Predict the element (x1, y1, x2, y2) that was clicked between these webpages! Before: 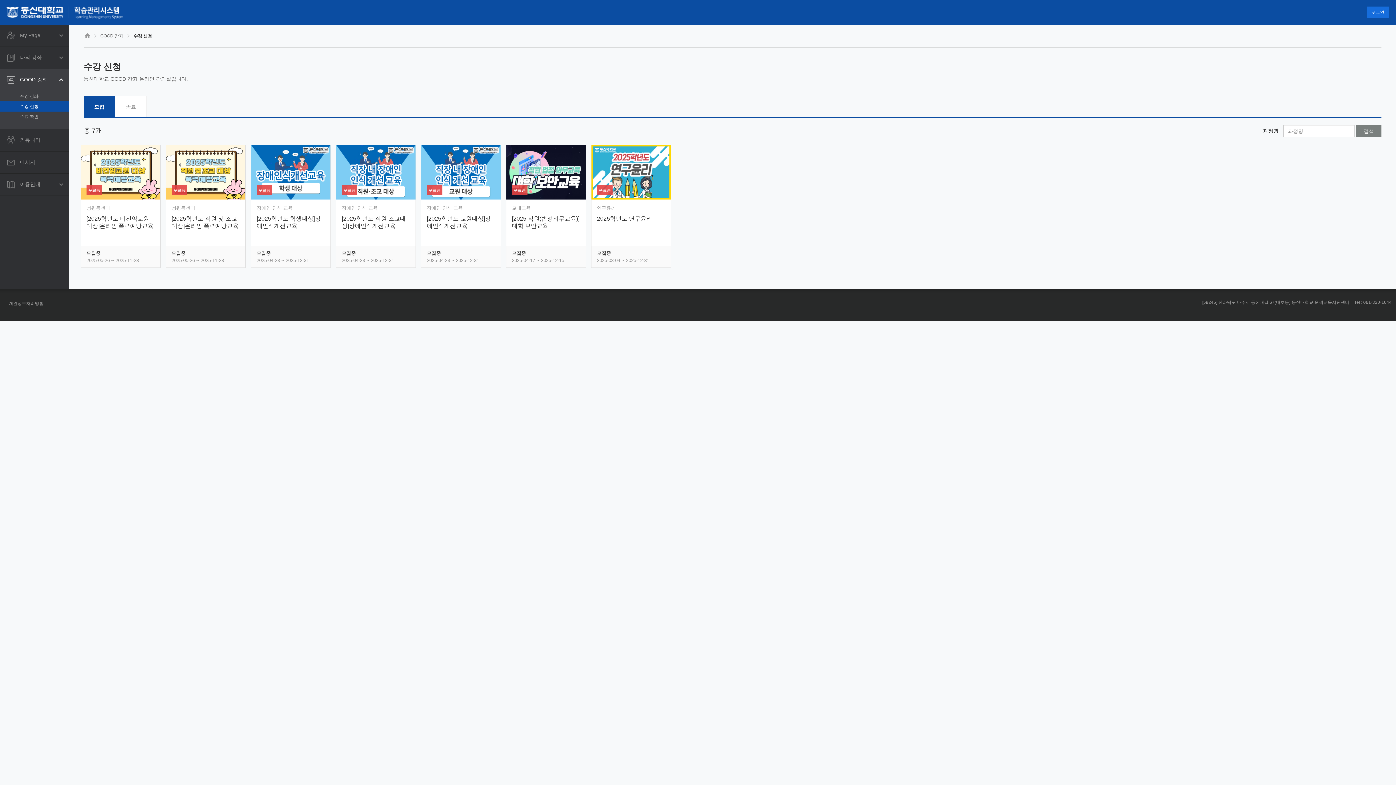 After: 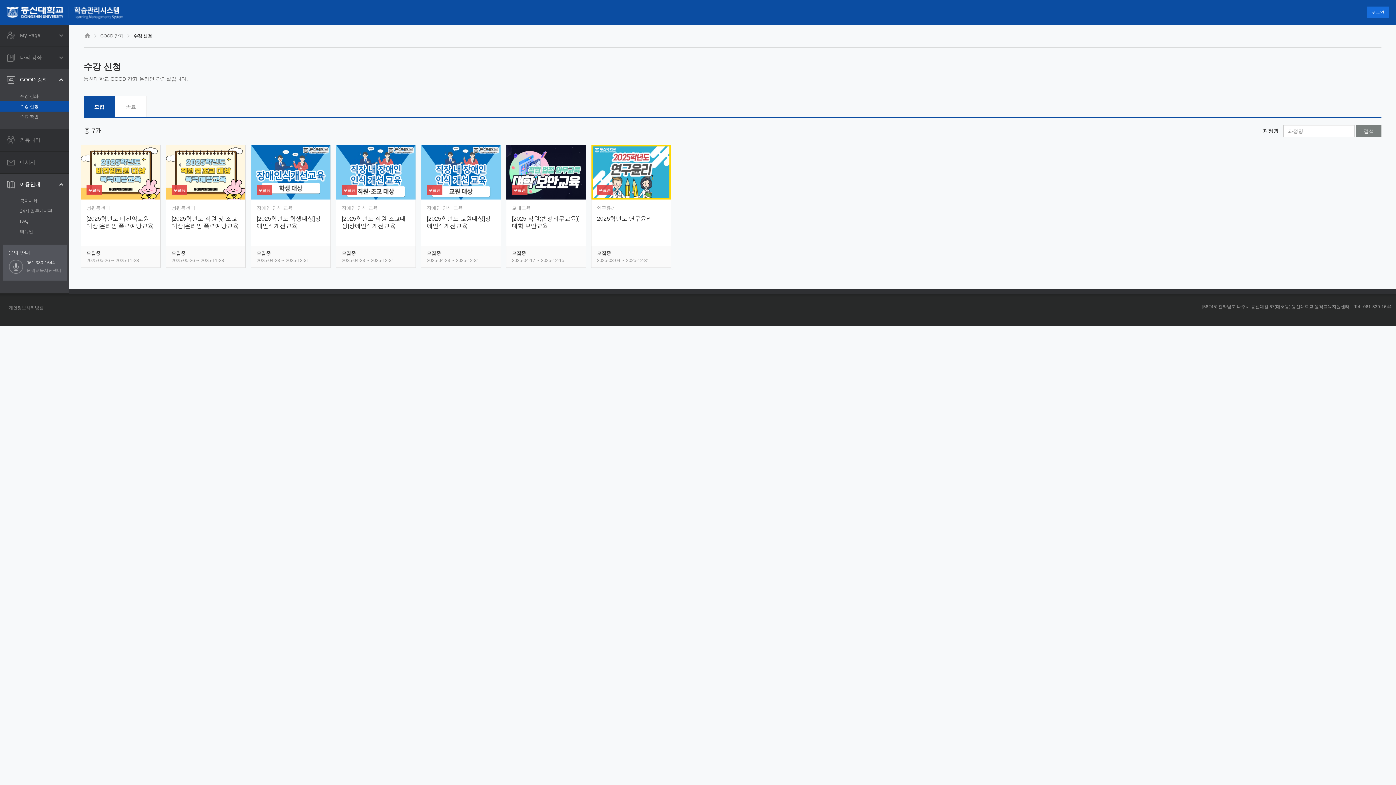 Action: bbox: (0, 173, 69, 195) label: 이용안내